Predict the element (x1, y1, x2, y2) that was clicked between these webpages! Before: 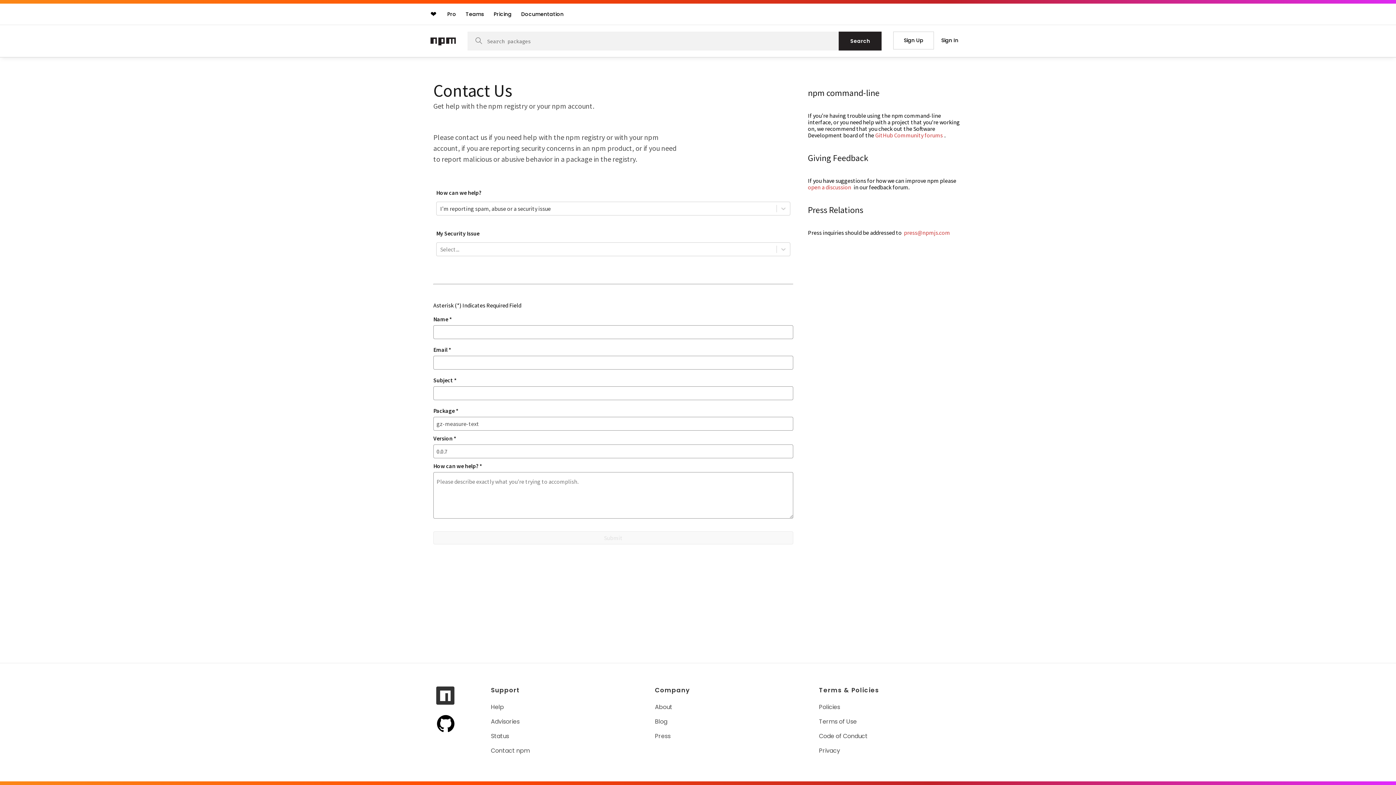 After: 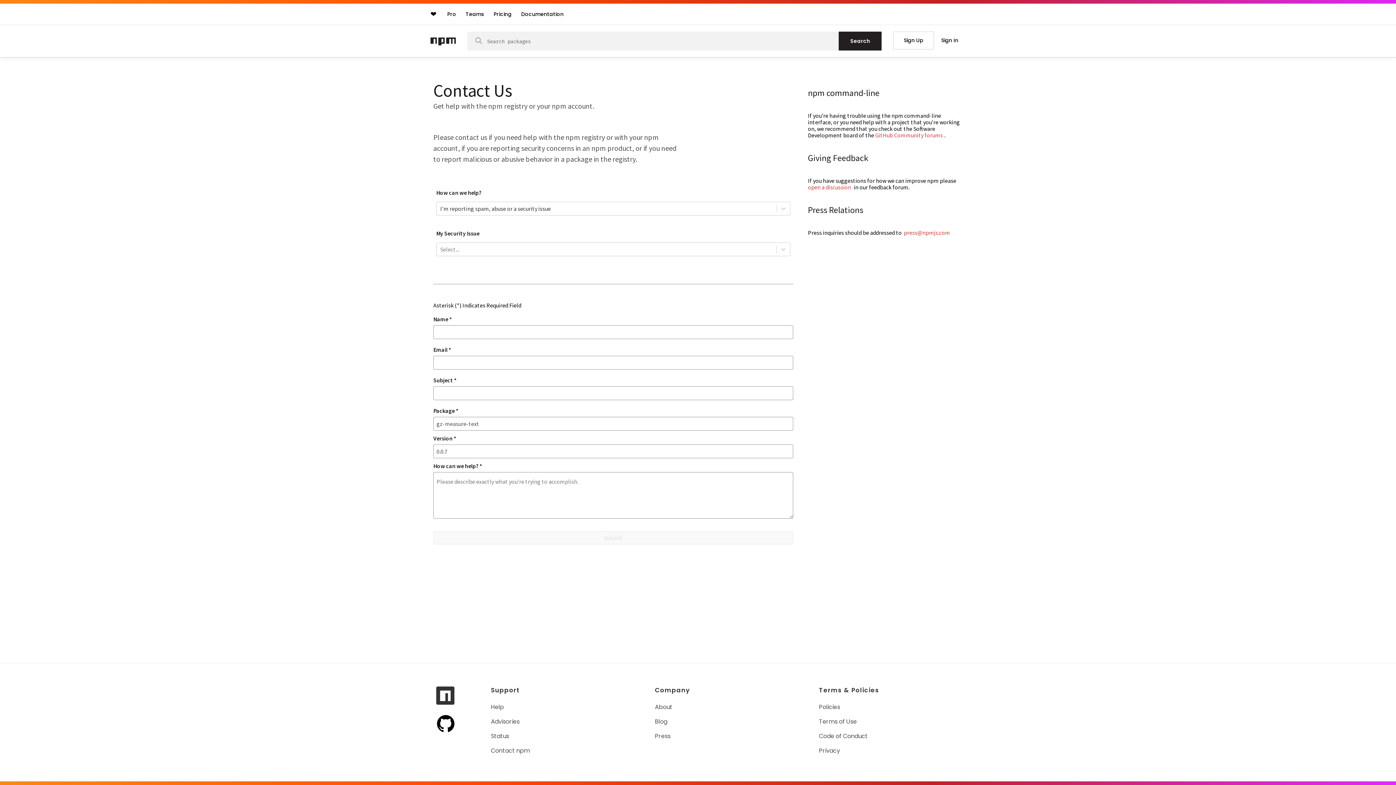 Action: bbox: (436, 698, 454, 707) label: Visit npm GitHub page